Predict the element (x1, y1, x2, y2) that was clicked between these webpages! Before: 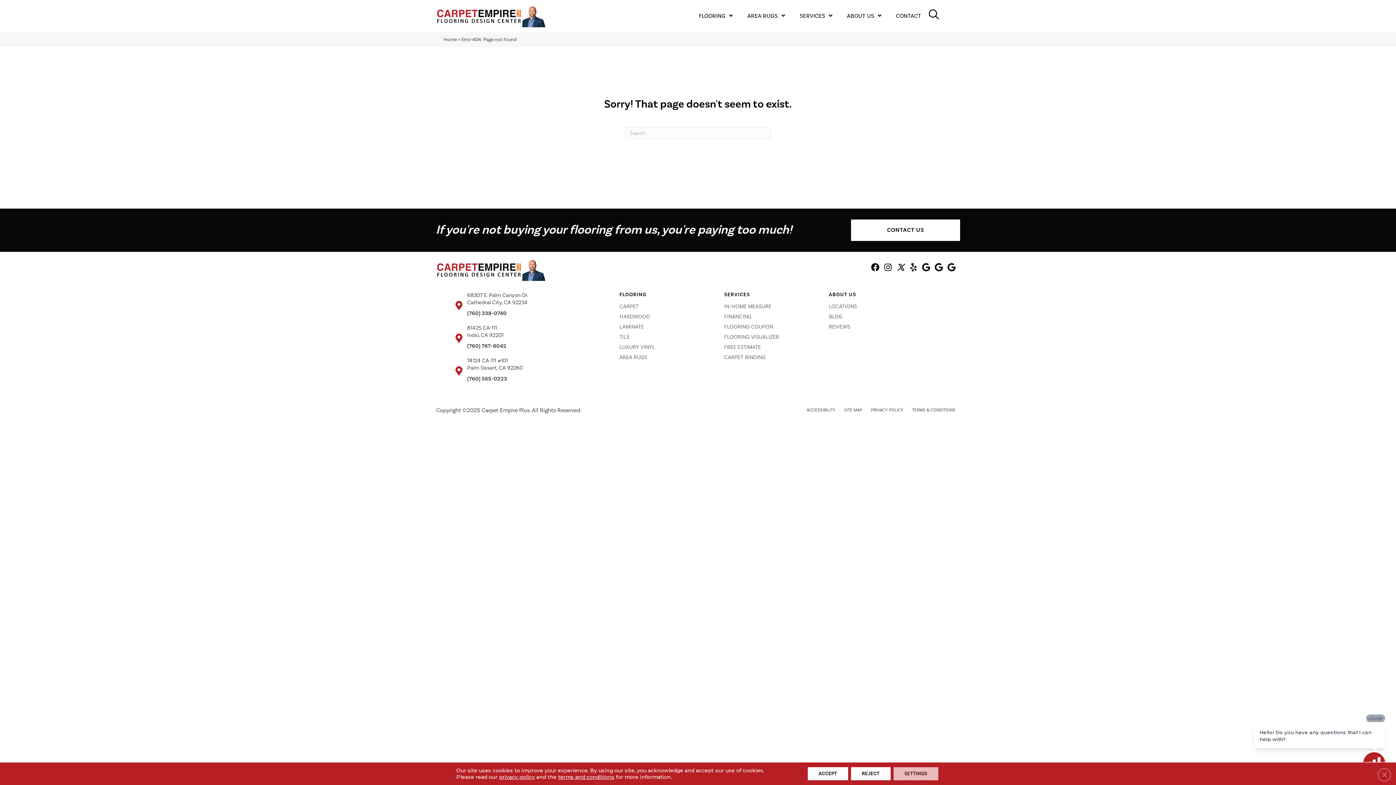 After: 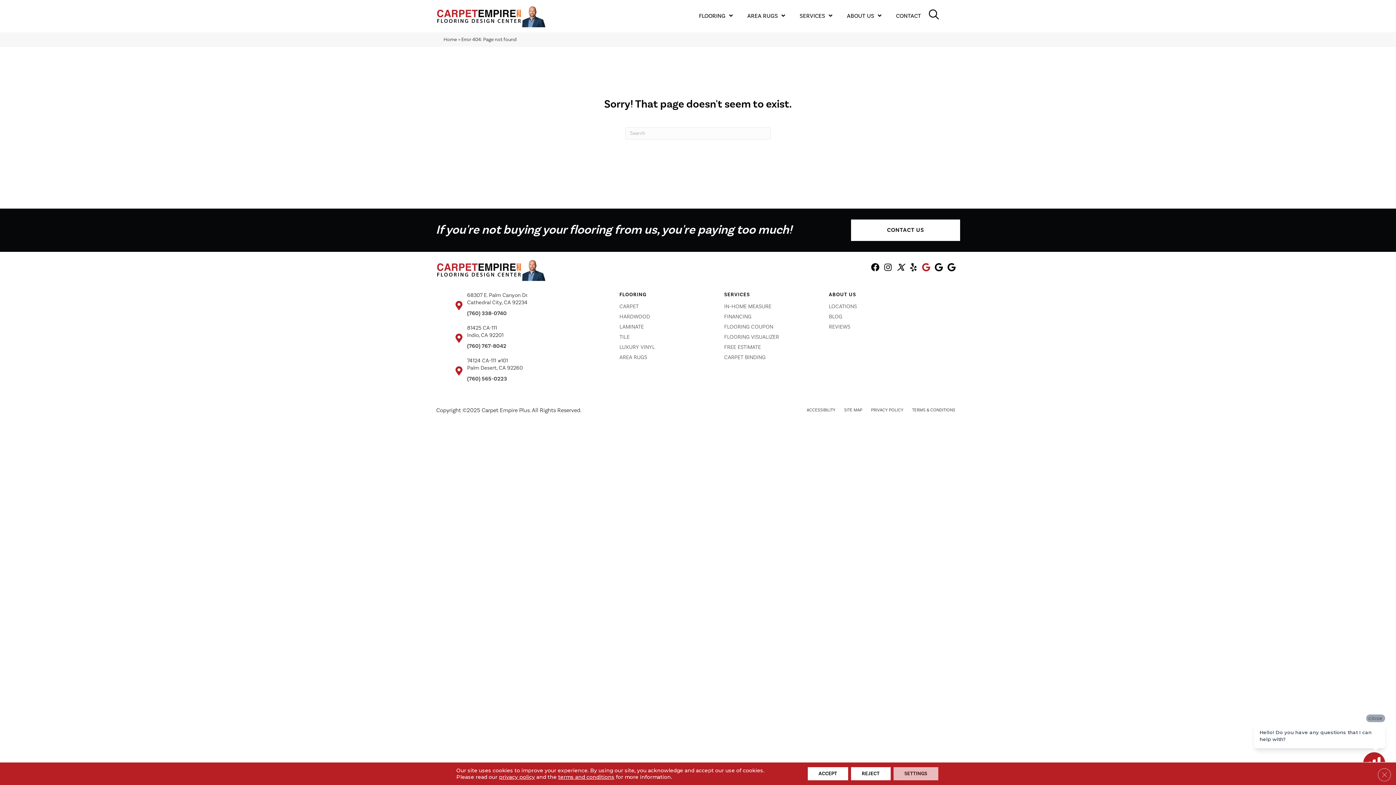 Action: bbox: (922, 263, 930, 273)